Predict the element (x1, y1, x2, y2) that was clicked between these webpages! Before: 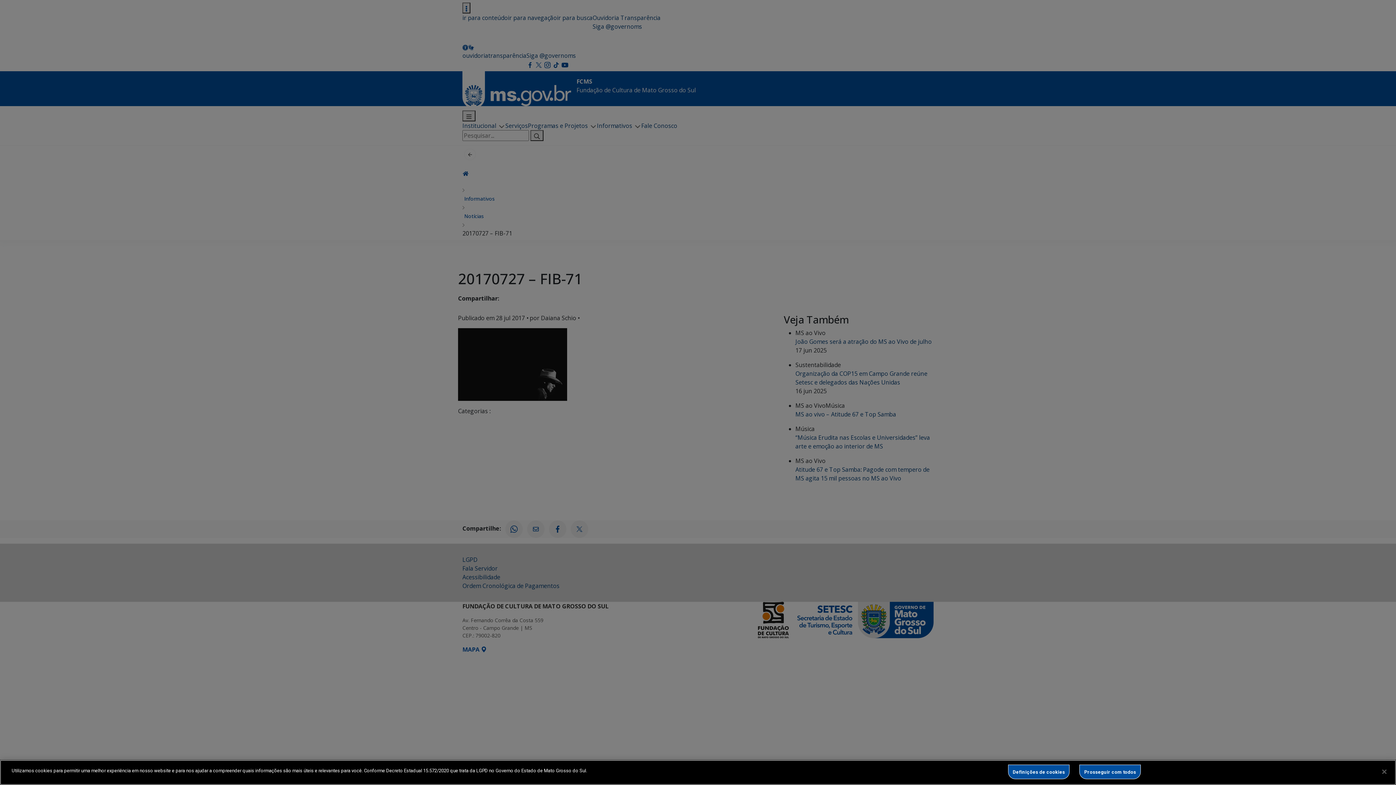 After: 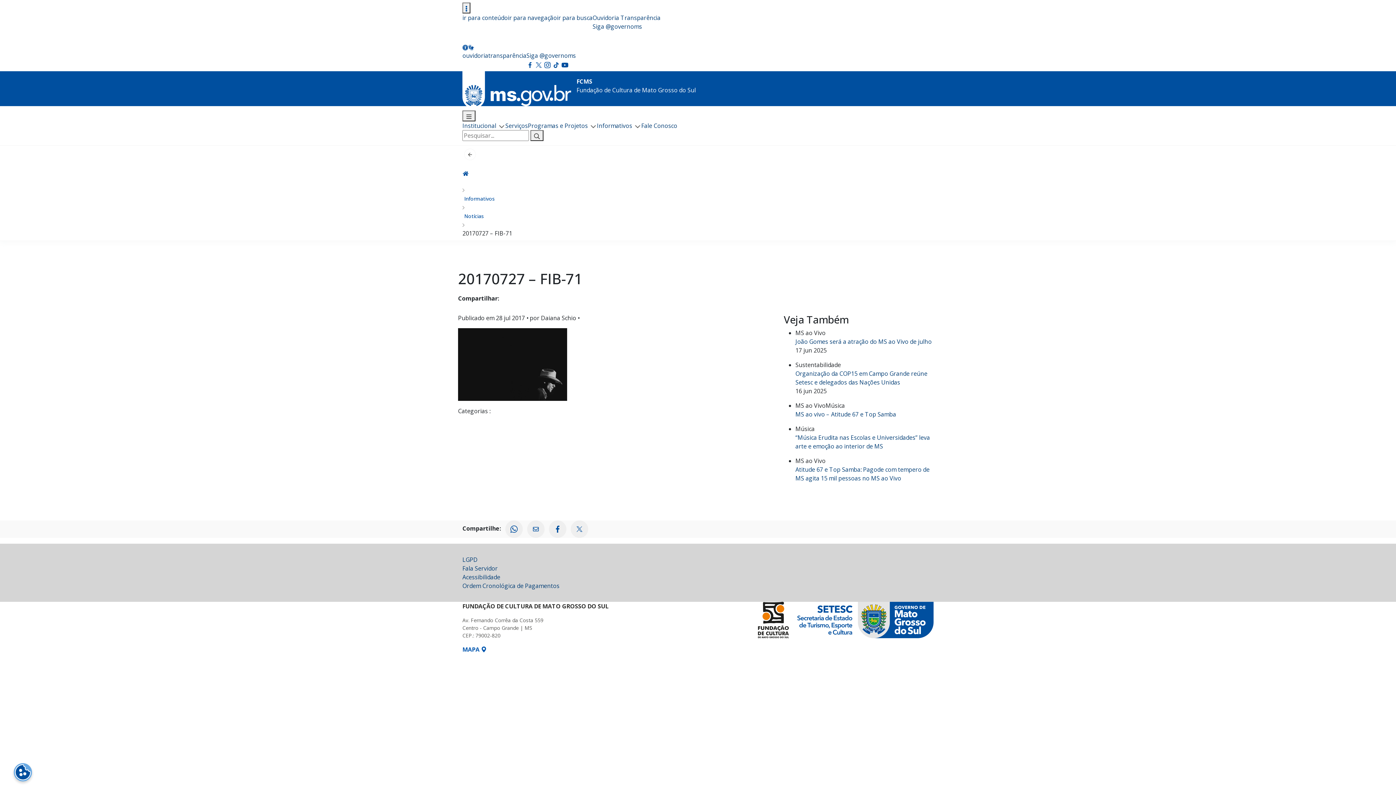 Action: label: Fechar bbox: (1376, 764, 1392, 780)